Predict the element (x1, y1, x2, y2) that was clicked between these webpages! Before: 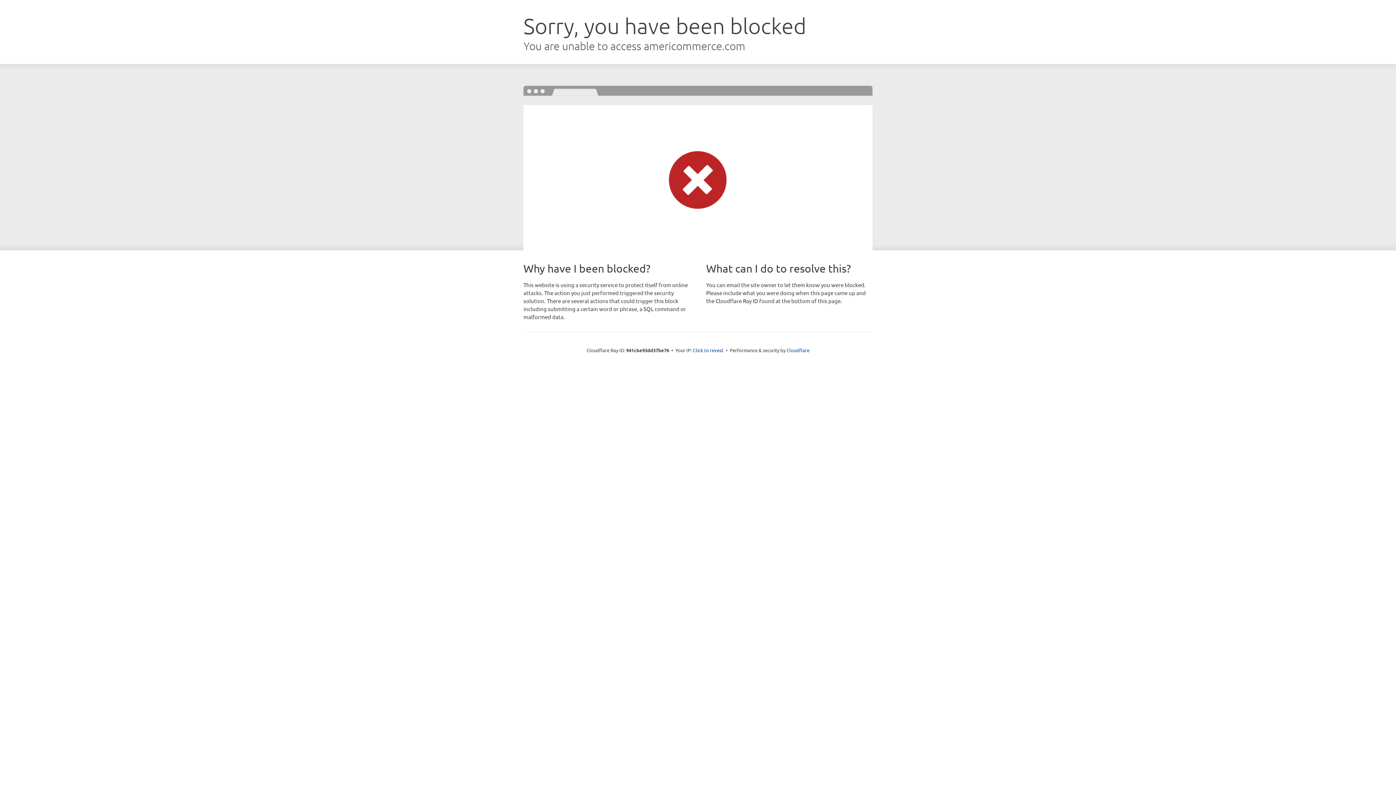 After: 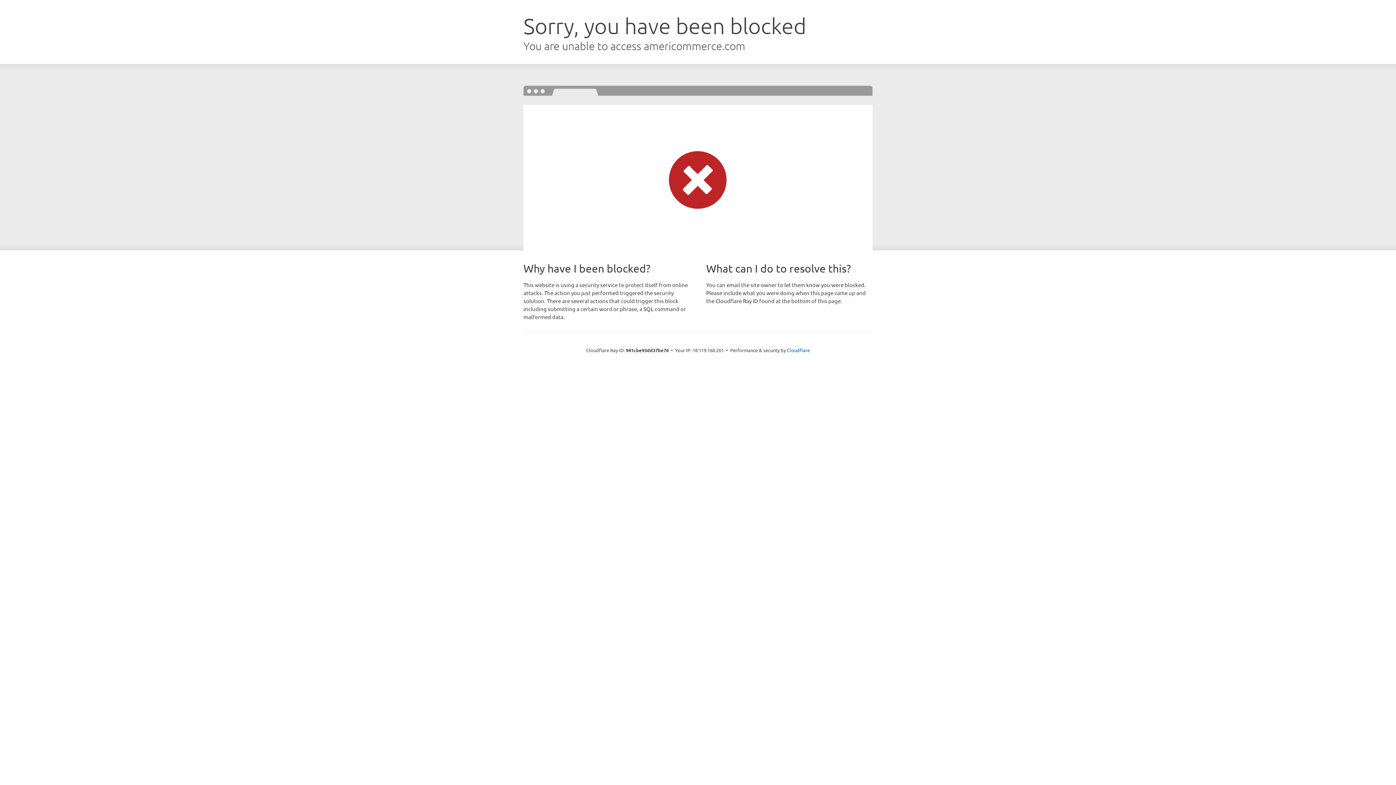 Action: bbox: (693, 346, 723, 353) label: Click to reveal